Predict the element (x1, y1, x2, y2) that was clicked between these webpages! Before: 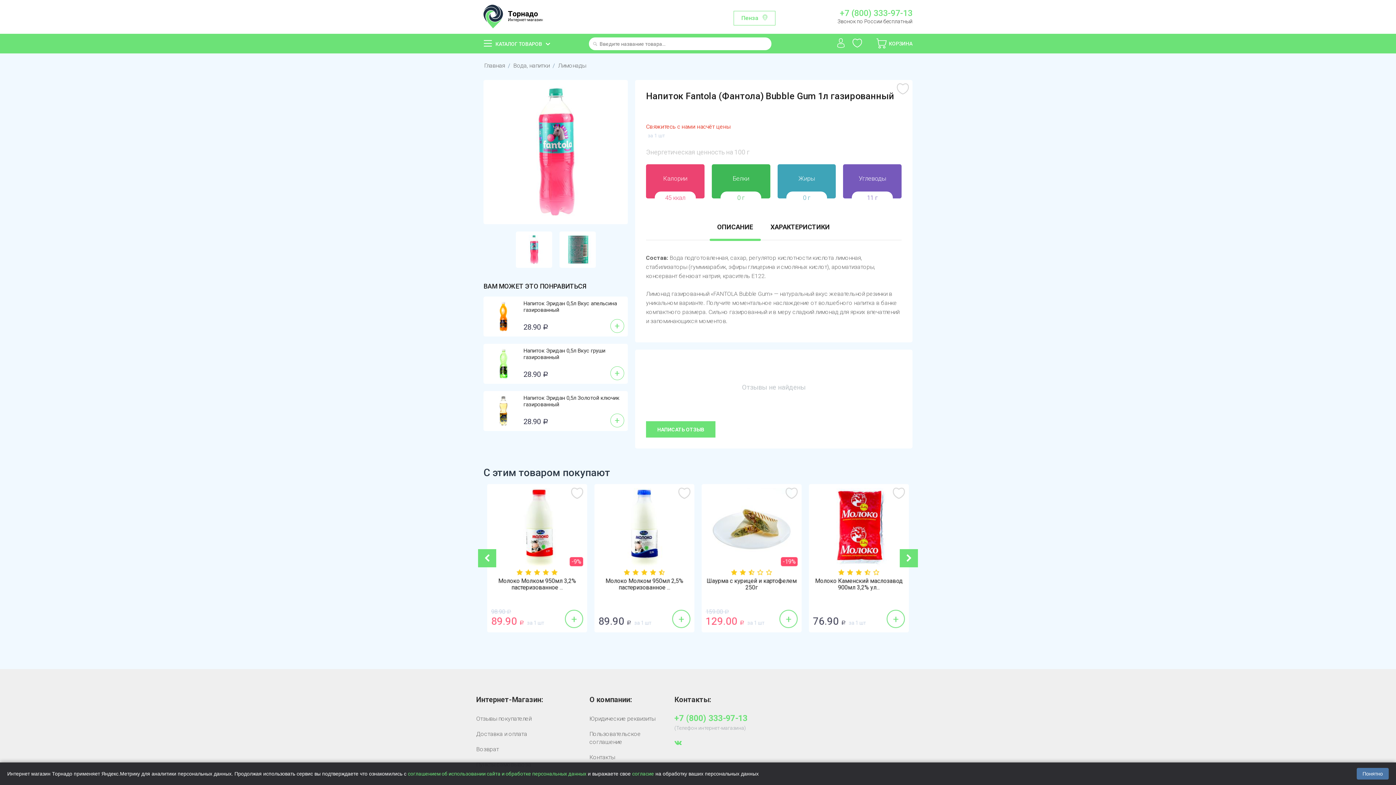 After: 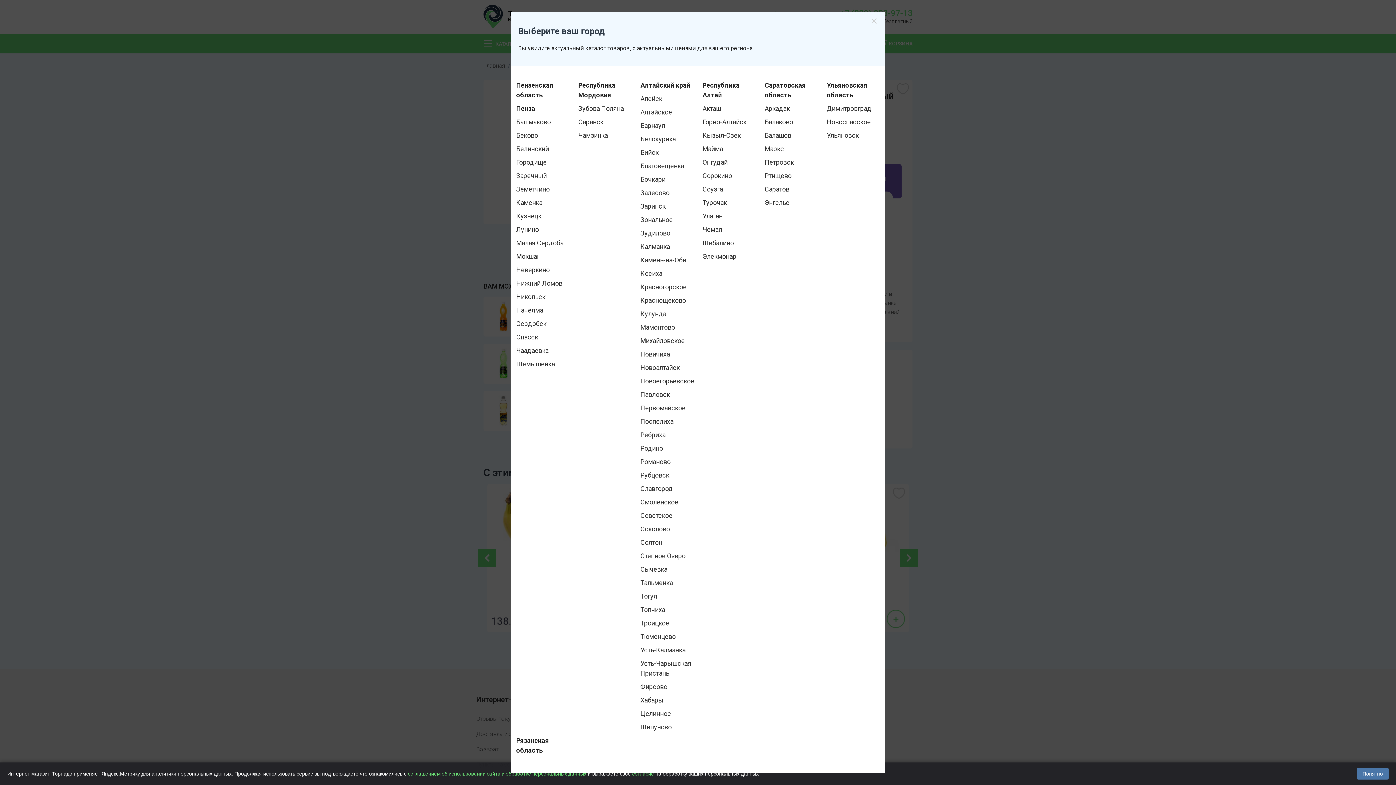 Action: label: Пенза bbox: (733, 10, 775, 25)